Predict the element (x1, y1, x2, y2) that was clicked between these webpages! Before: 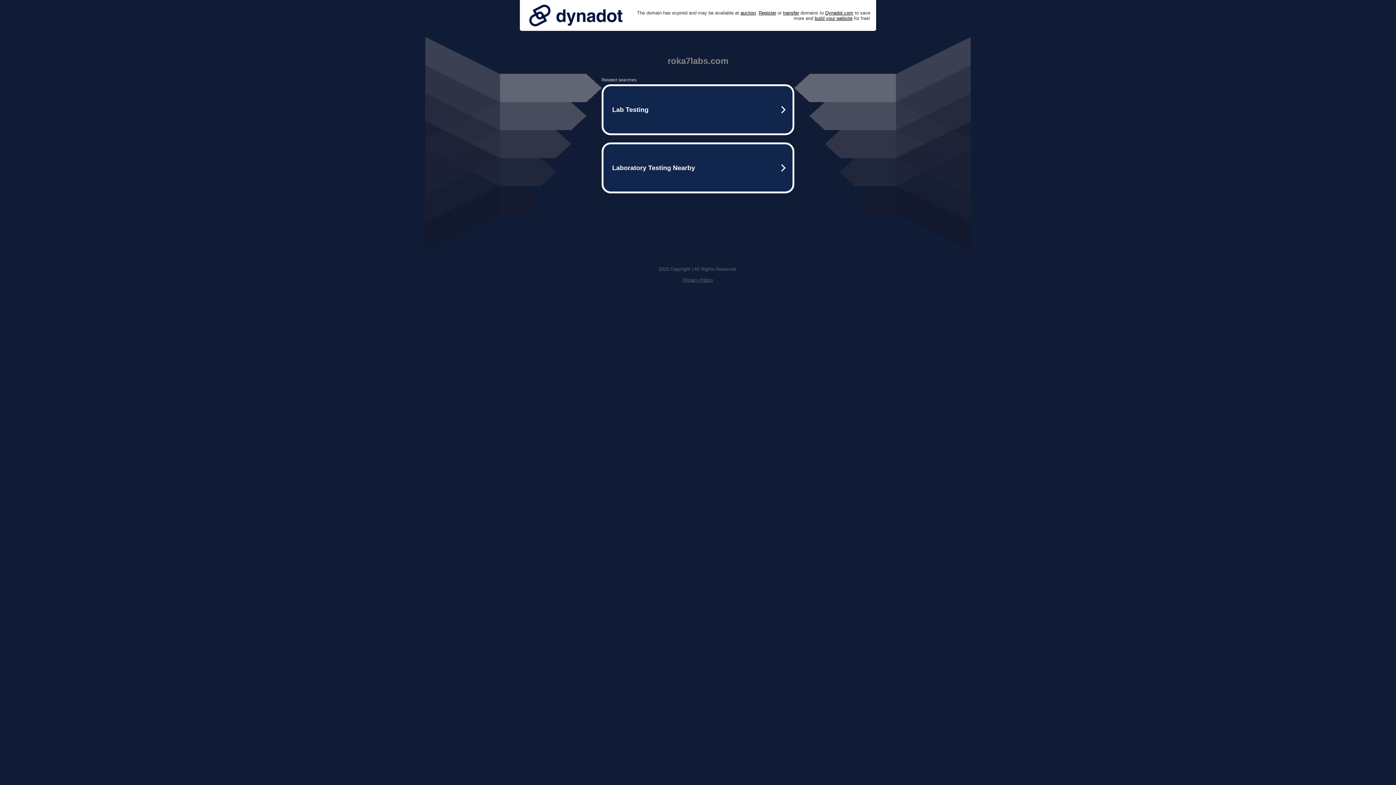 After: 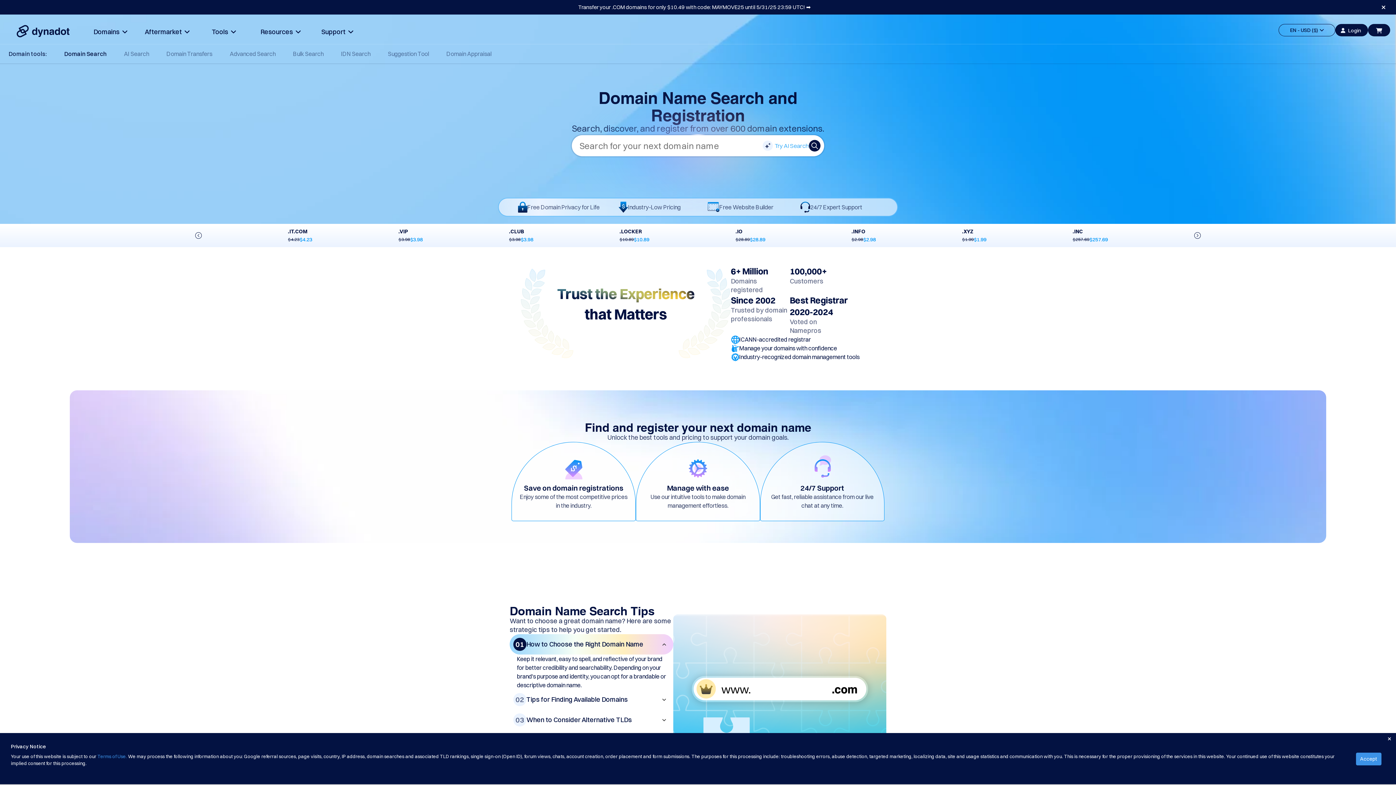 Action: label: Register bbox: (758, 10, 776, 15)